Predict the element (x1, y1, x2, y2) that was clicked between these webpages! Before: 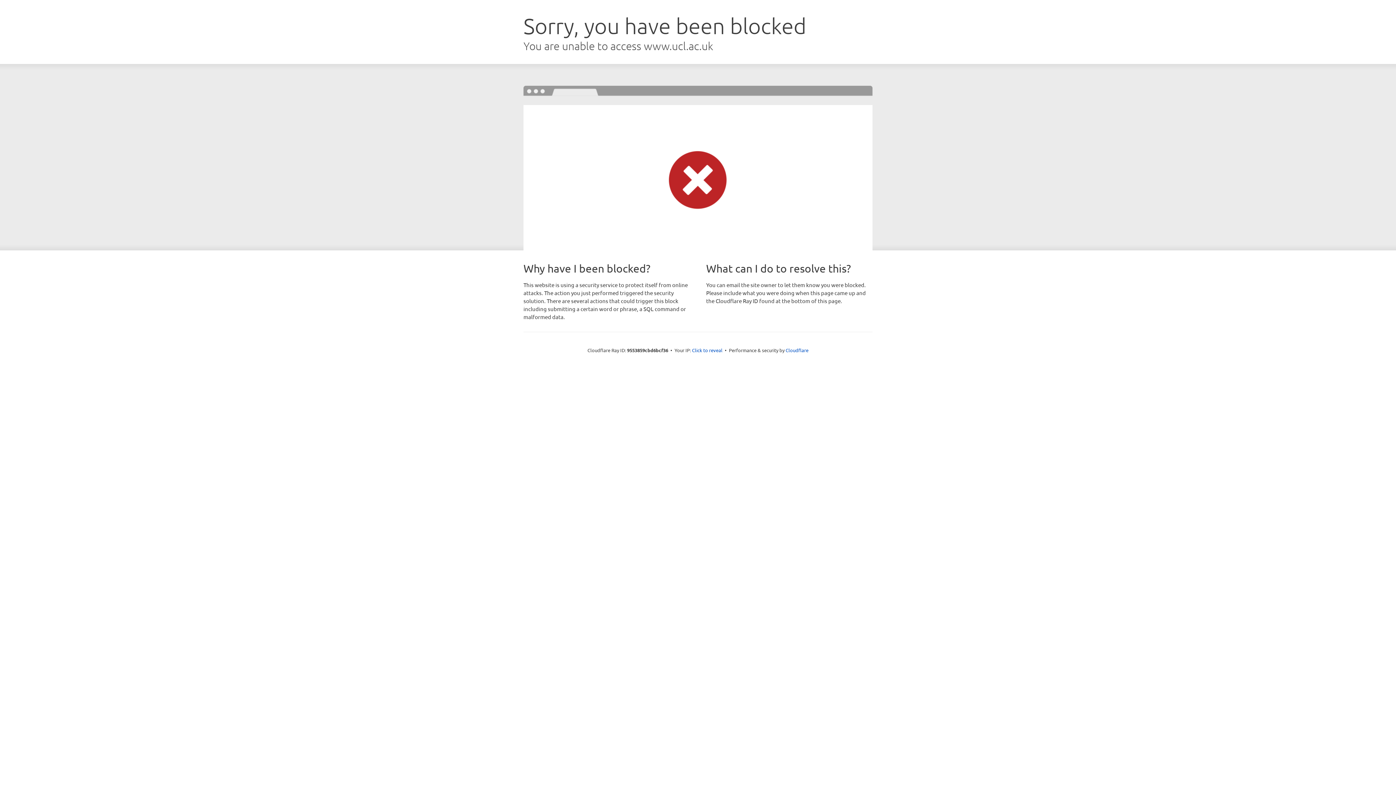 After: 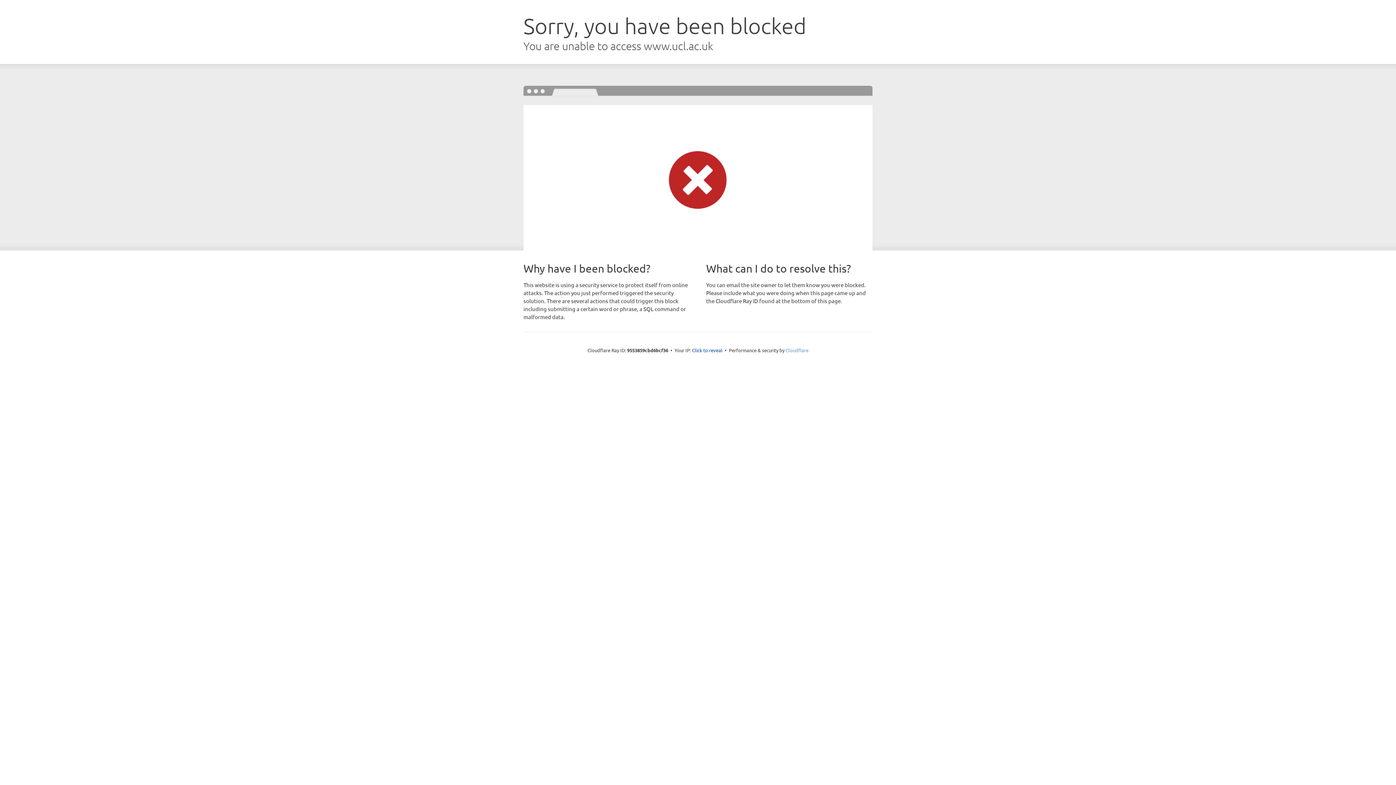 Action: bbox: (785, 347, 808, 353) label: Cloudflare